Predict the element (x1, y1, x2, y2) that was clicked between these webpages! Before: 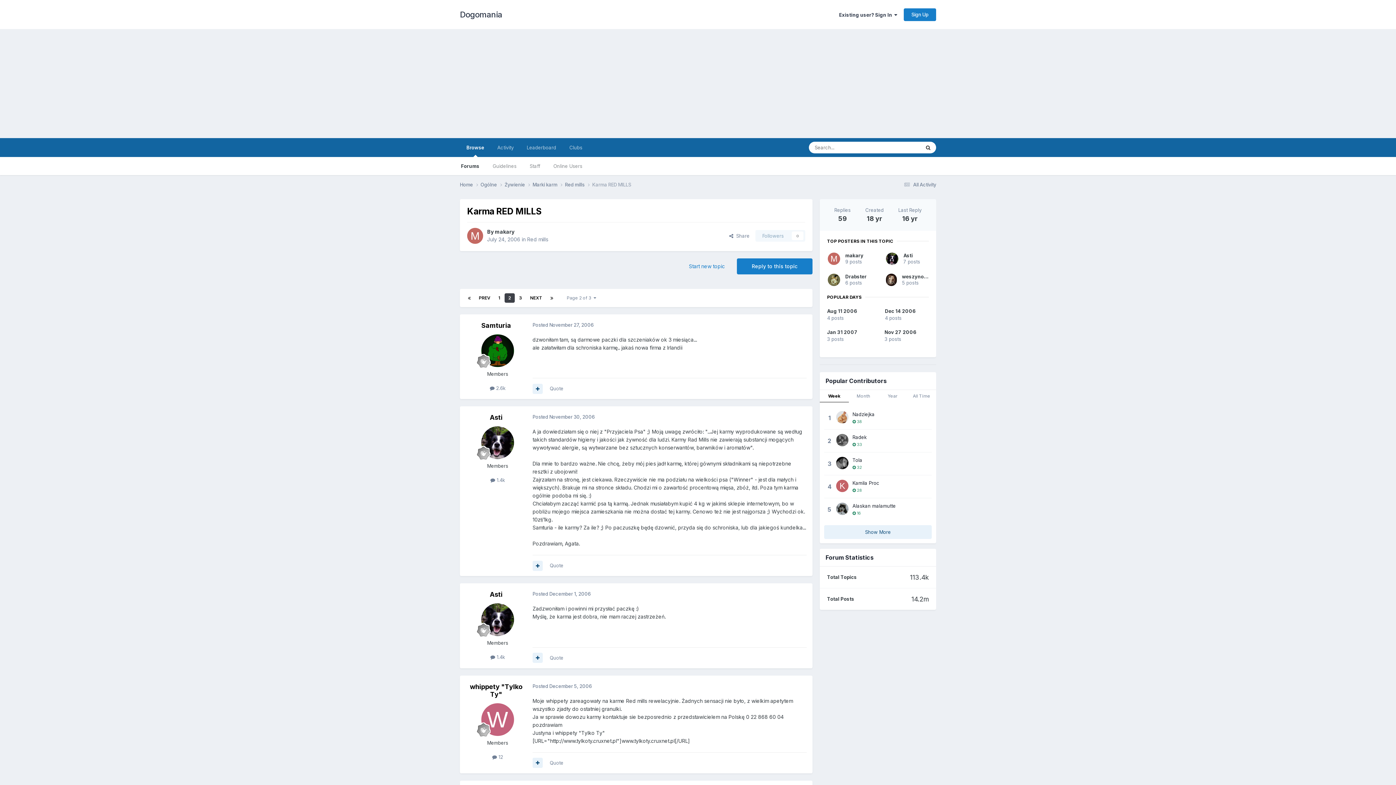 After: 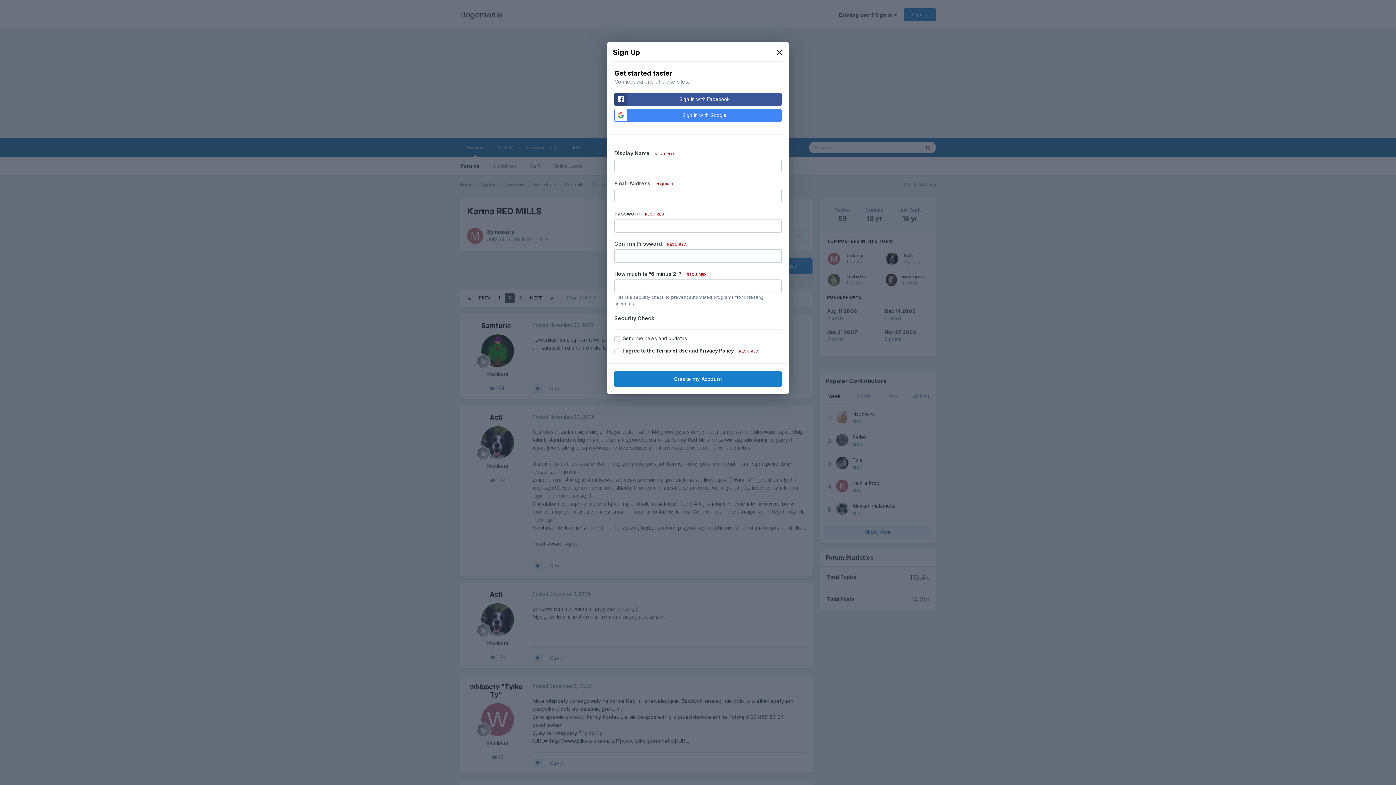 Action: label: Sign Up bbox: (904, 8, 936, 20)